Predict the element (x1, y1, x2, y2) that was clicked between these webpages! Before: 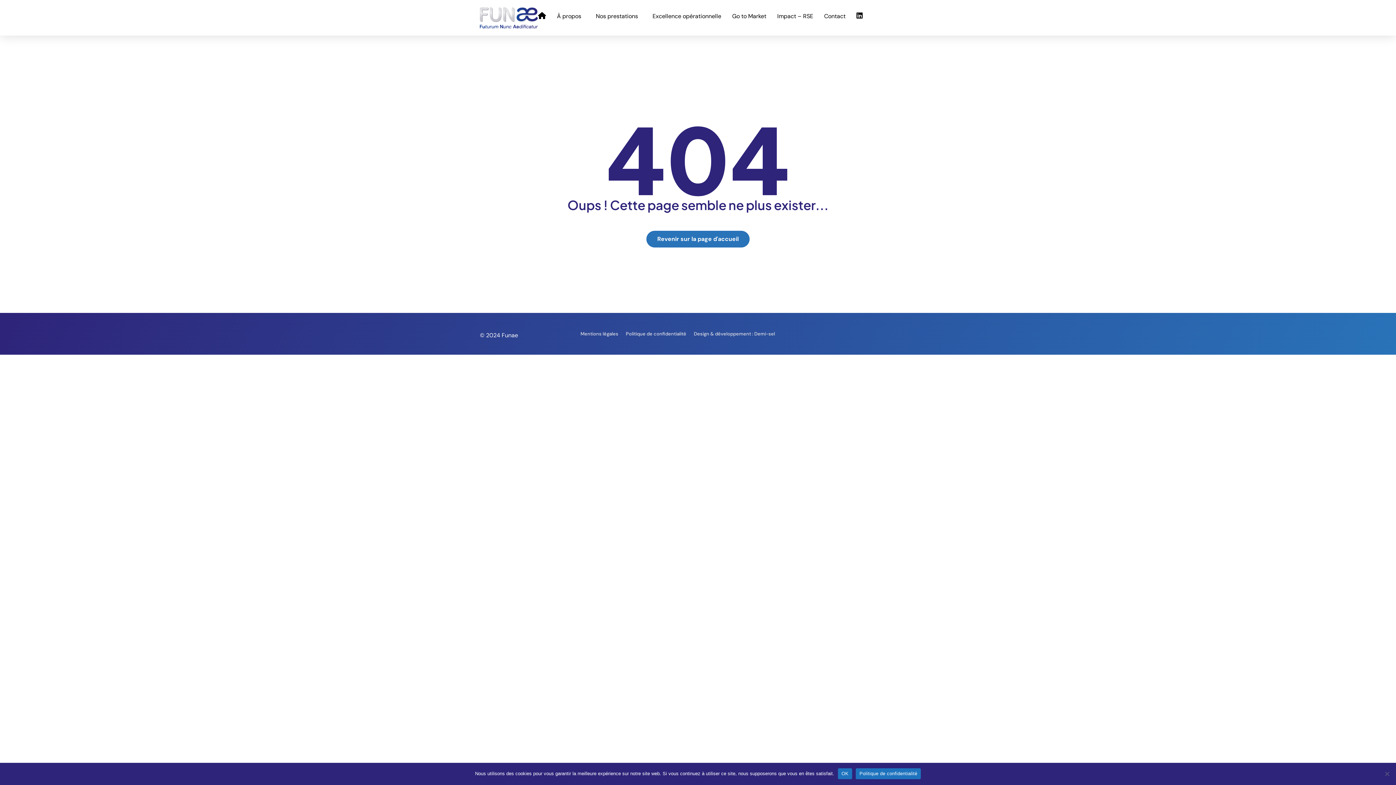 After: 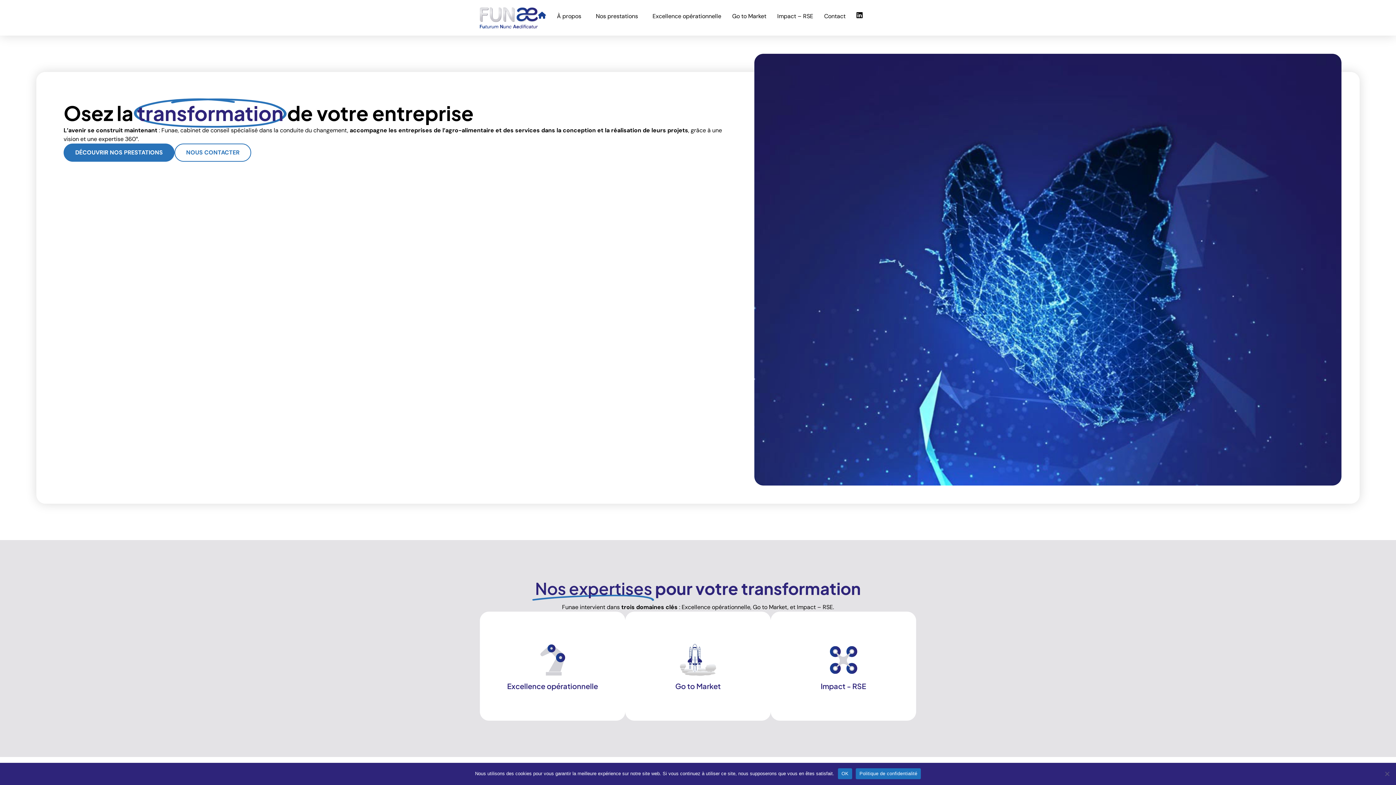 Action: label: Revenir sur la page d'accueil bbox: (646, 230, 749, 247)